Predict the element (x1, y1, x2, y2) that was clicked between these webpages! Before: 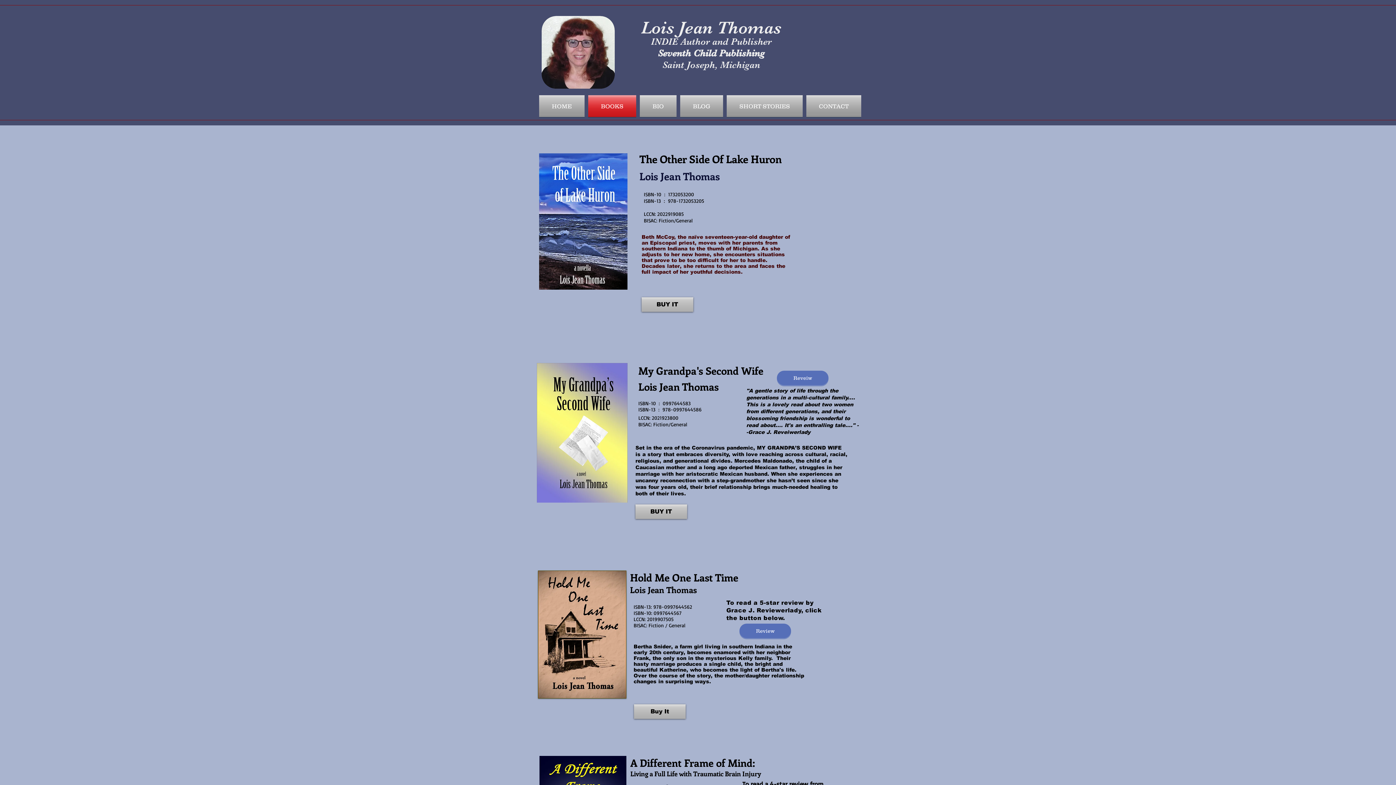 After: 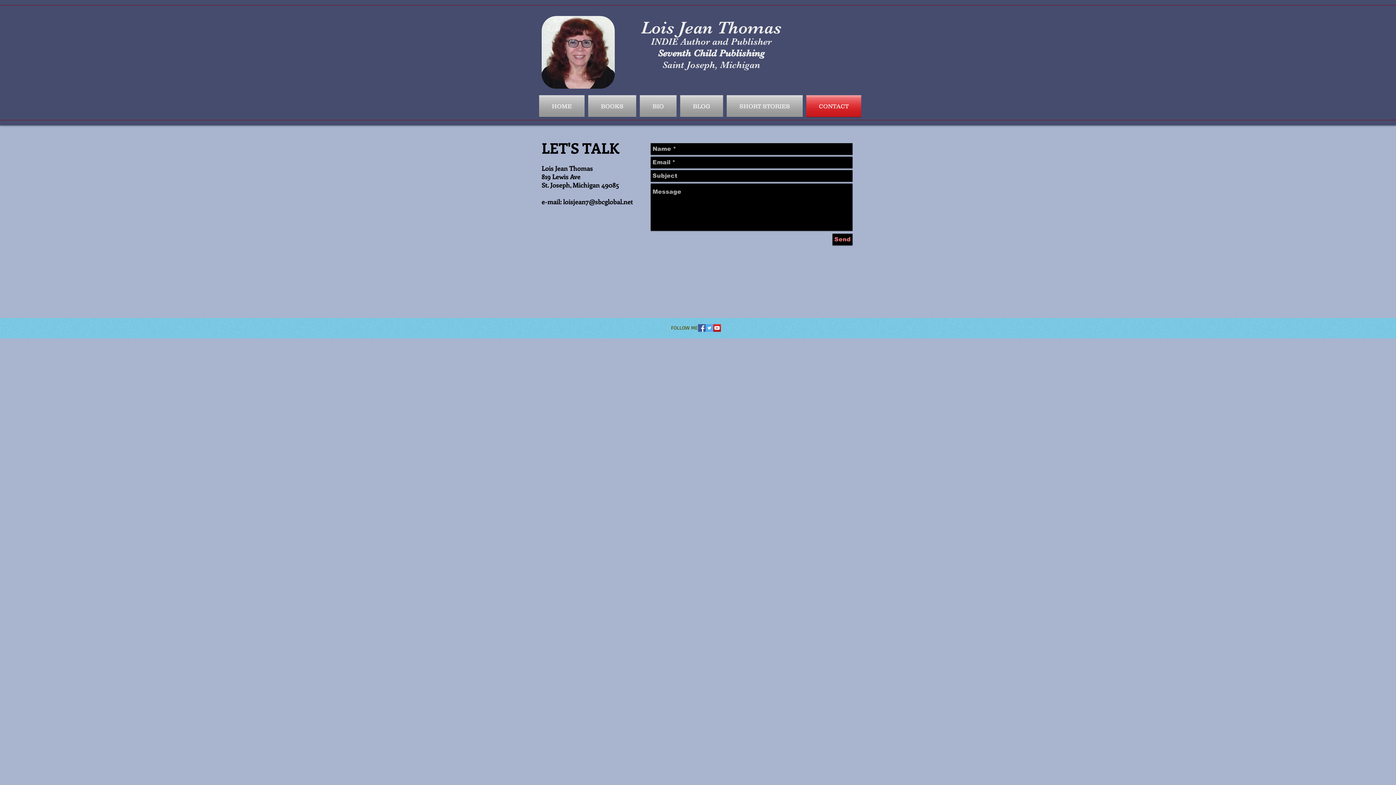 Action: label: CONTACT bbox: (804, 95, 861, 117)